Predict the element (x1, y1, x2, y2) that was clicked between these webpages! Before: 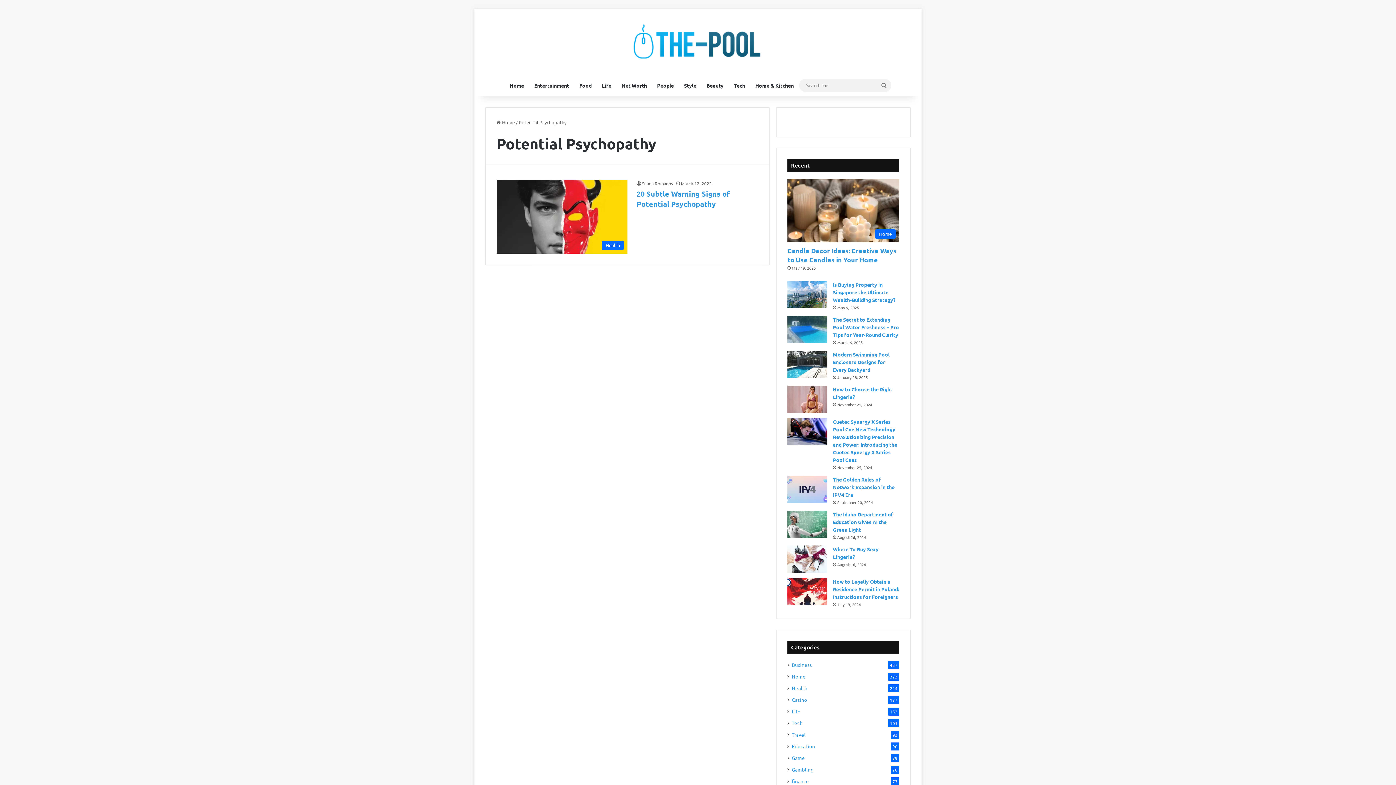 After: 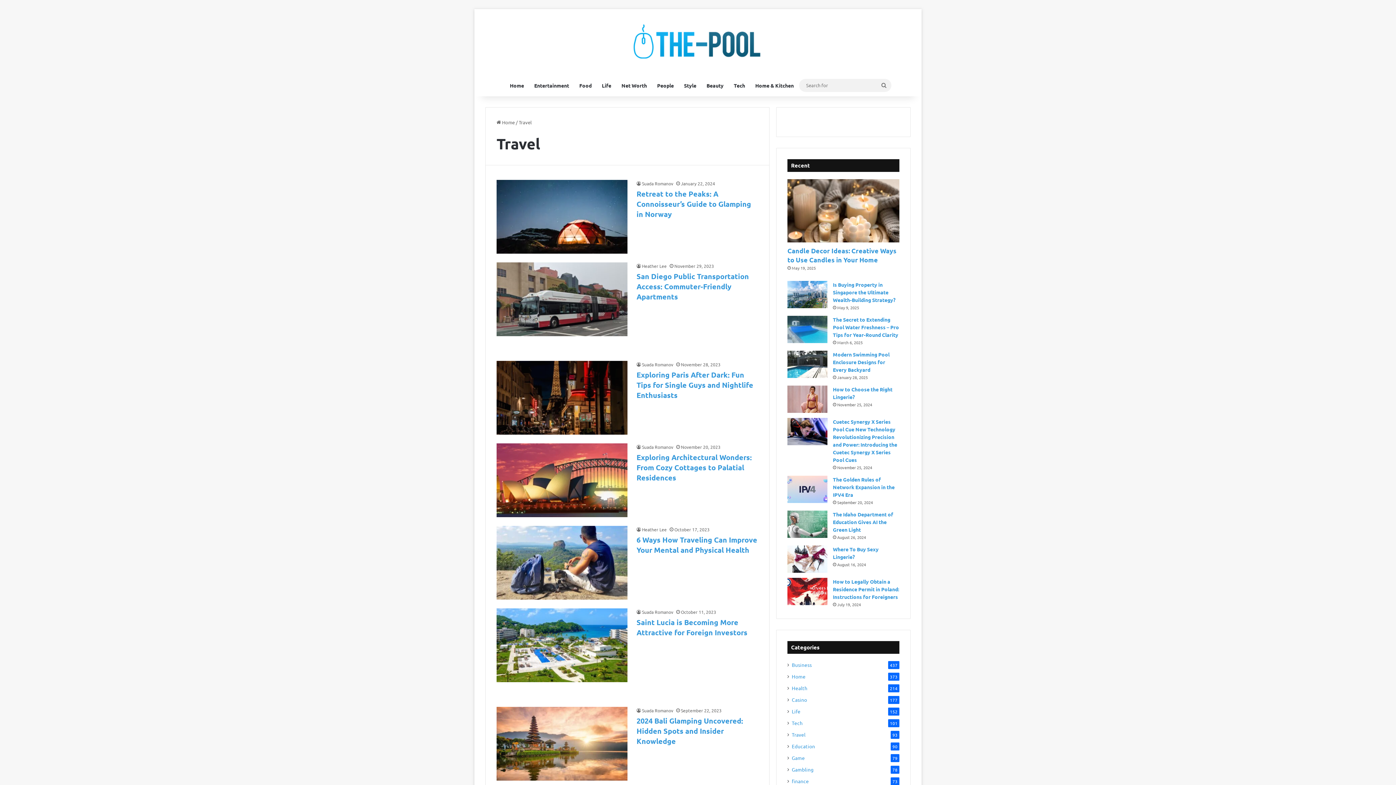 Action: bbox: (792, 731, 805, 738) label: Travel